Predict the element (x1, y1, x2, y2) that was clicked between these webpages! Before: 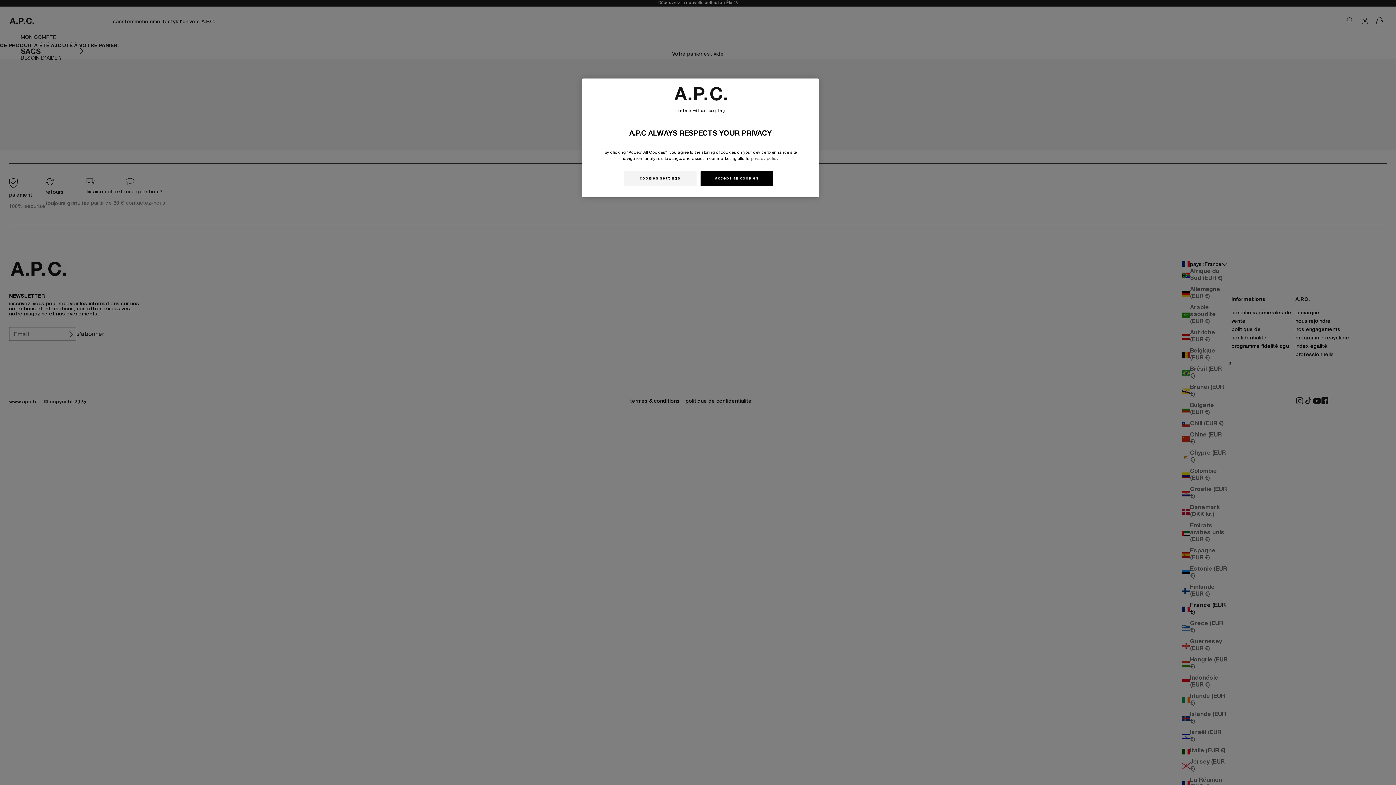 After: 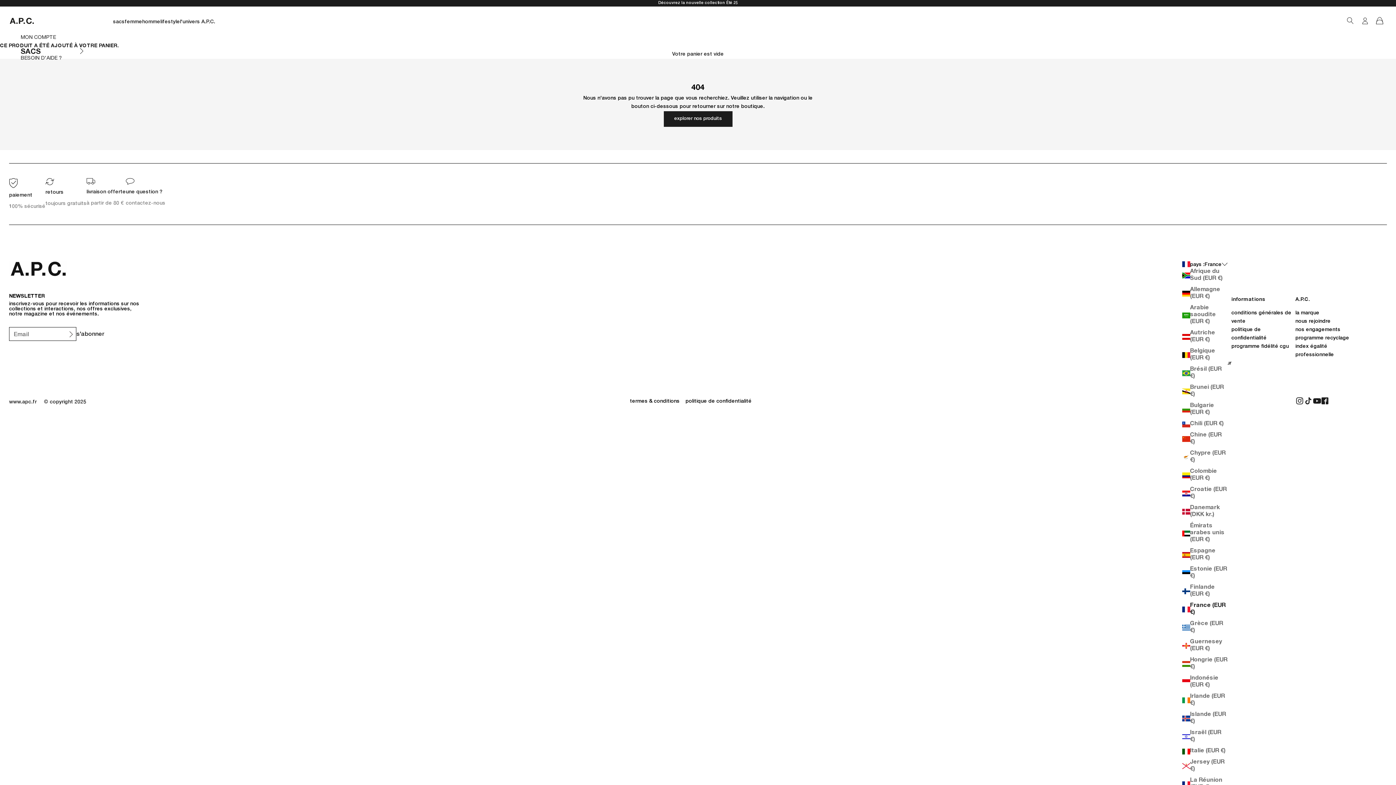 Action: label: accept all cookies bbox: (700, 171, 773, 186)